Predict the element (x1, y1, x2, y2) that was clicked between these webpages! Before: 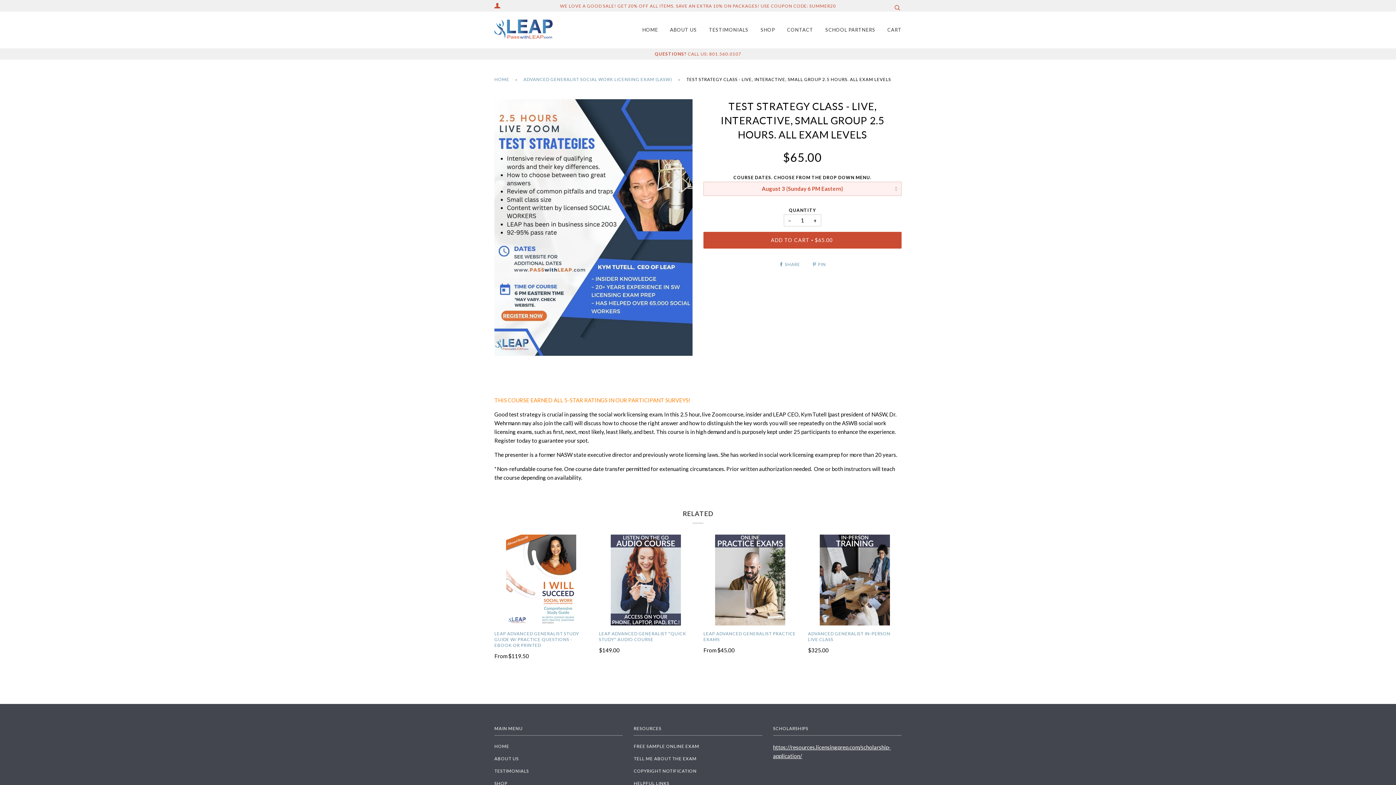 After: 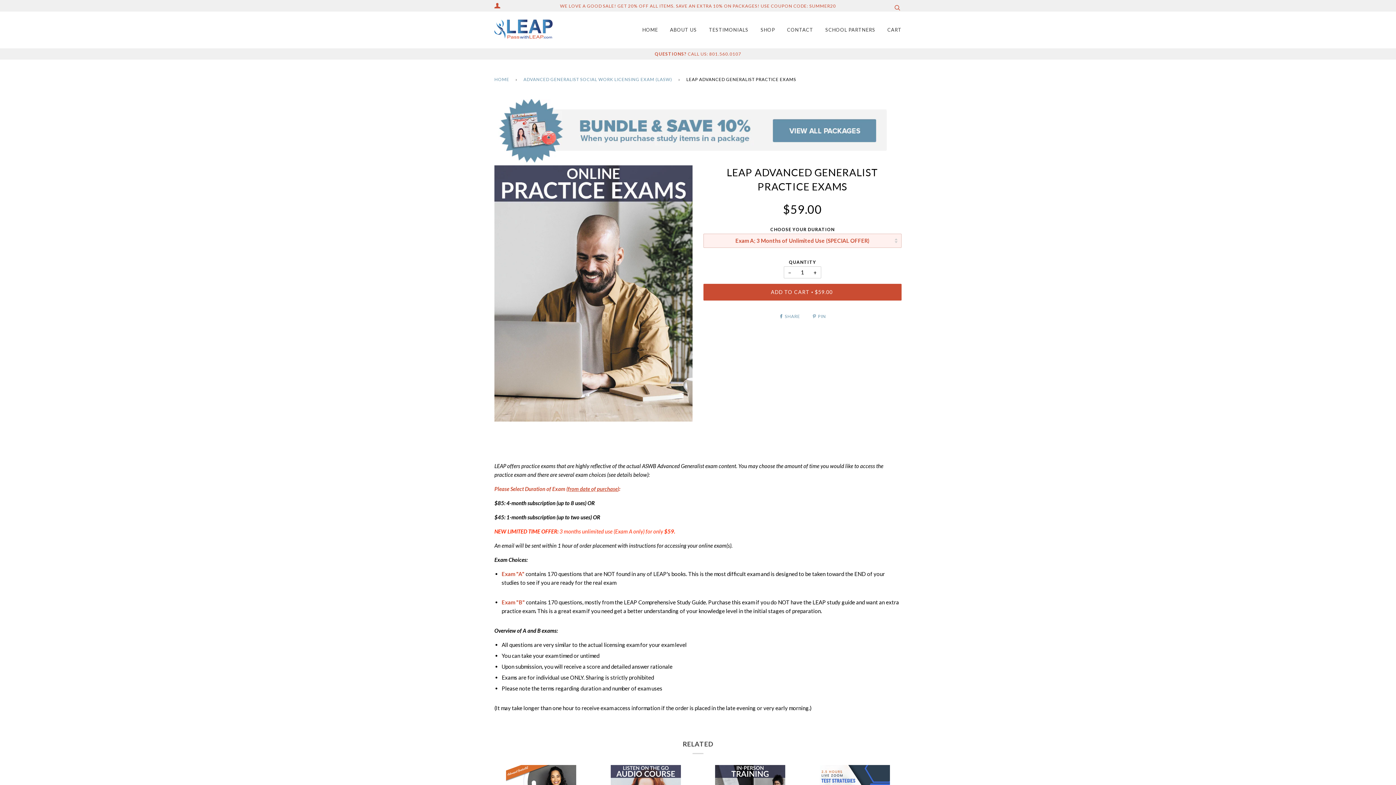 Action: bbox: (703, 534, 797, 625)